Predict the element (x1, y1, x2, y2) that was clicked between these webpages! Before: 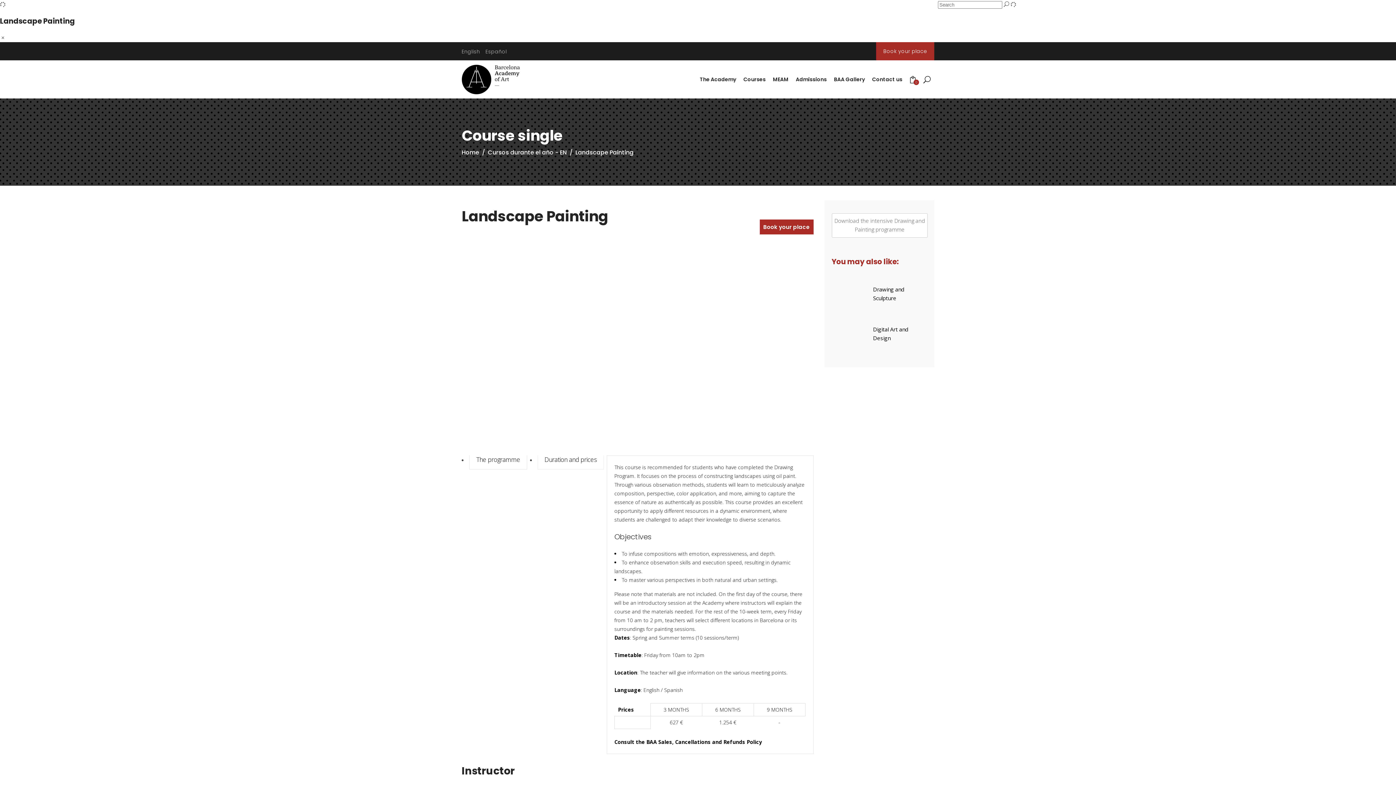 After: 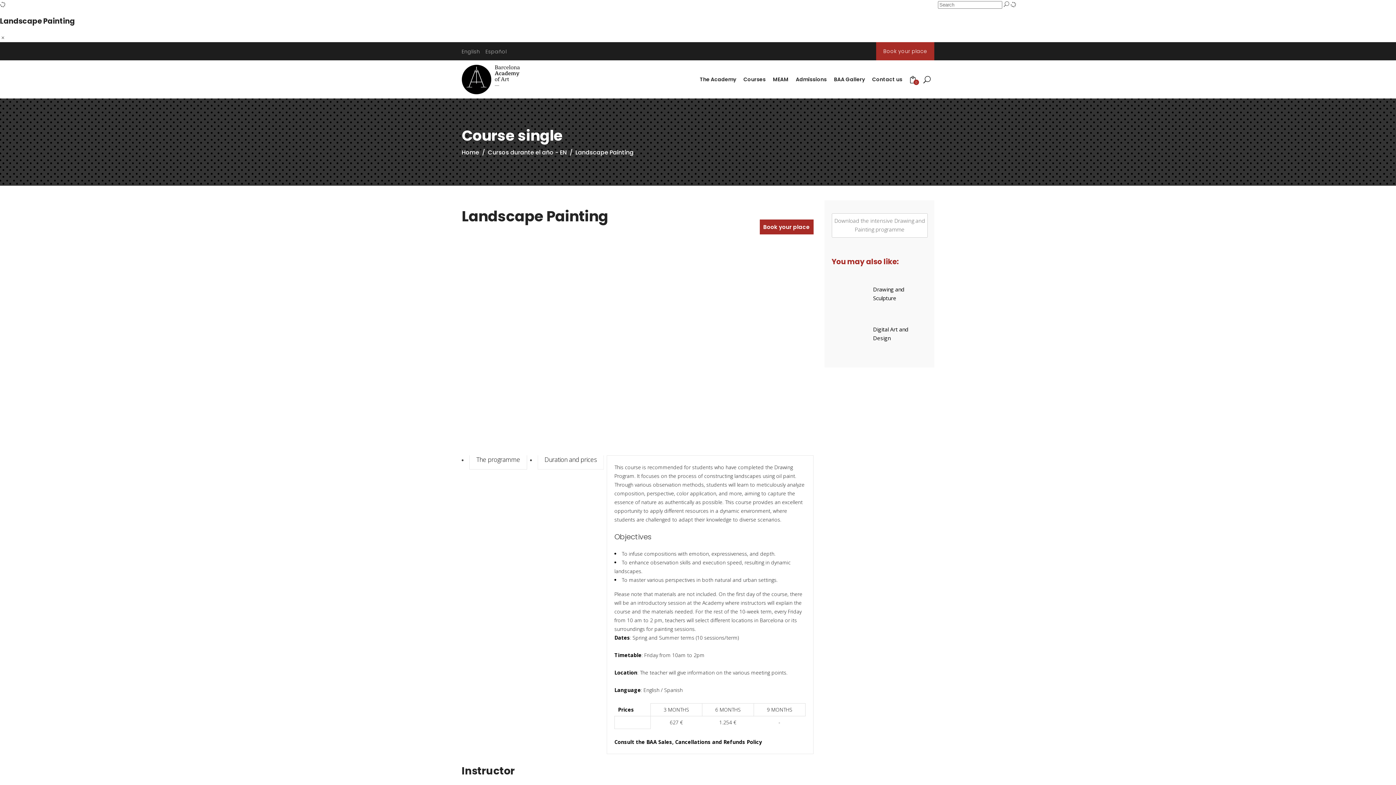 Action: label: Duration and prices bbox: (537, 449, 604, 469)